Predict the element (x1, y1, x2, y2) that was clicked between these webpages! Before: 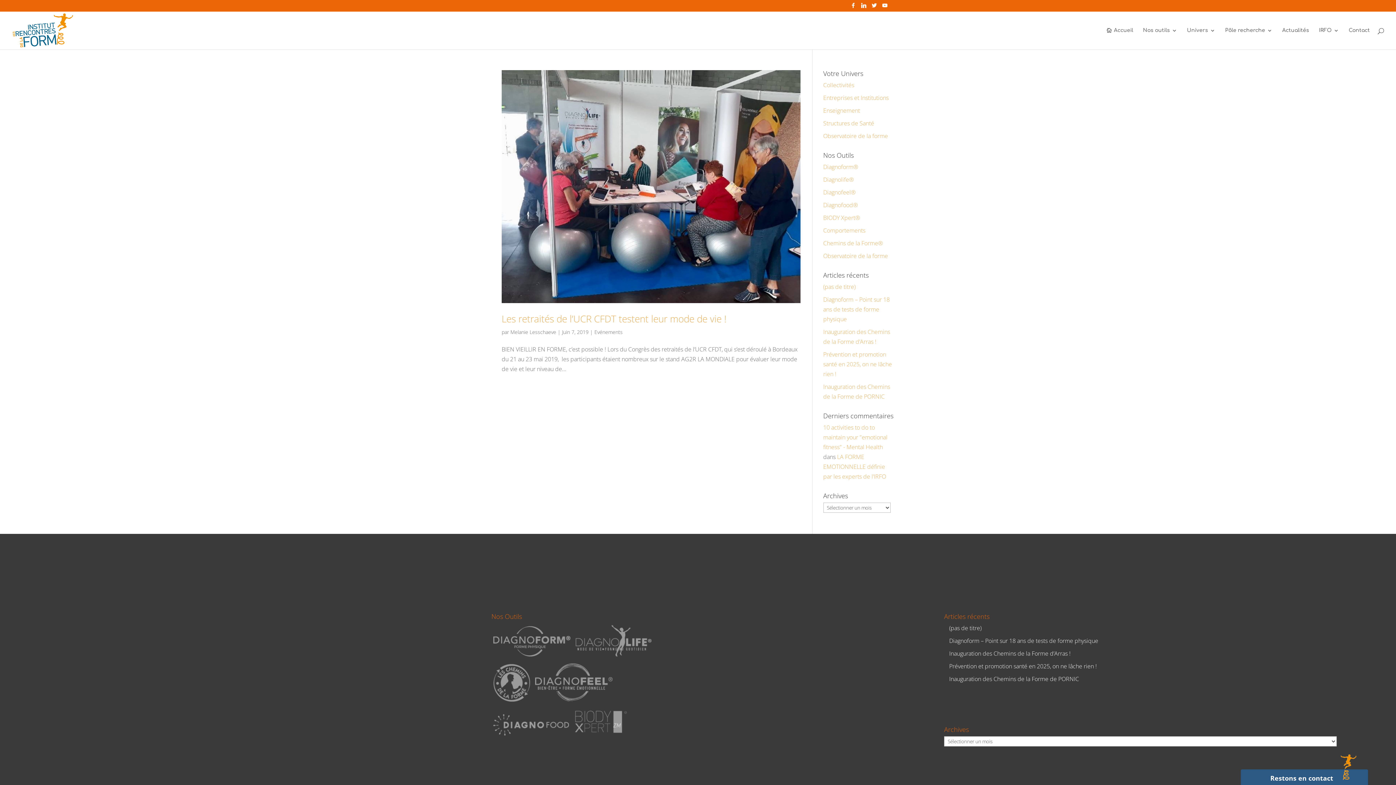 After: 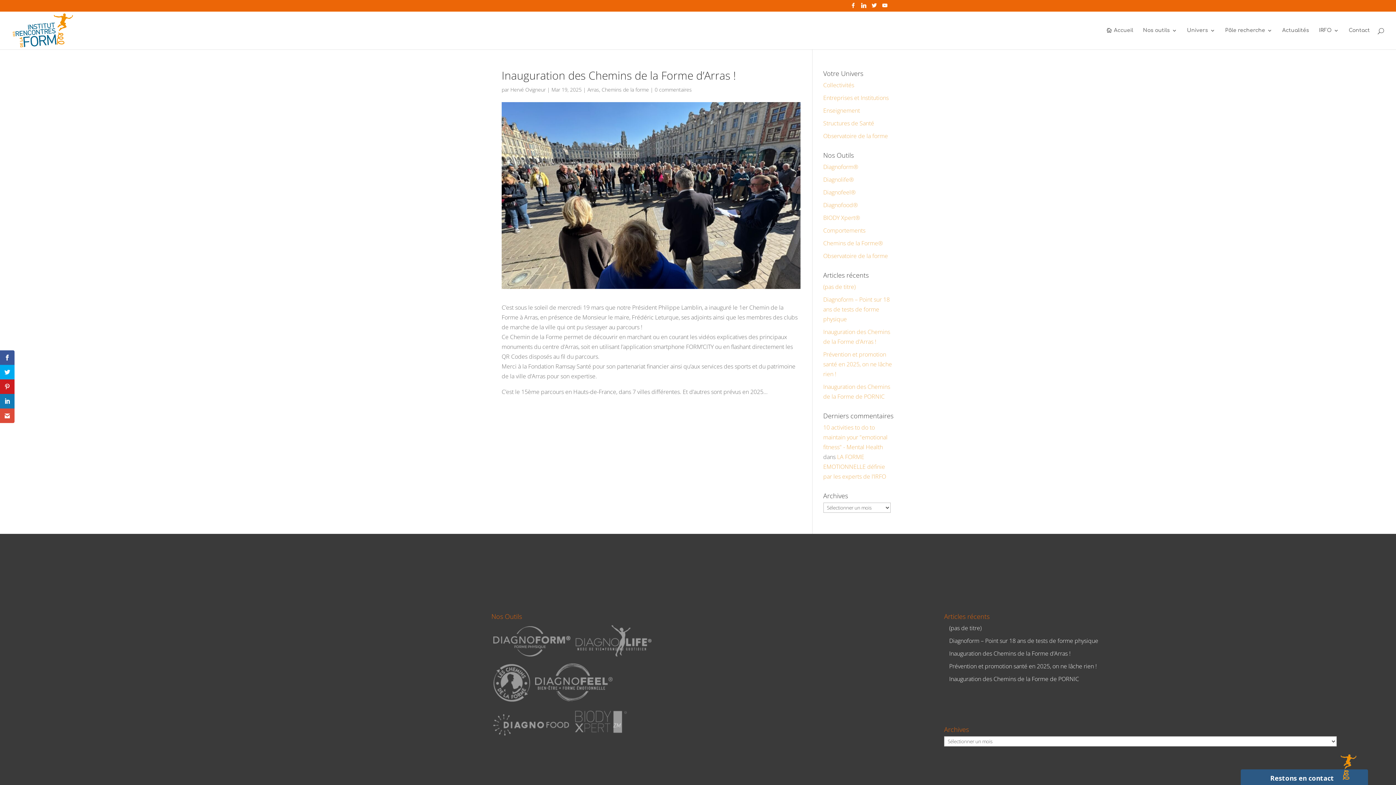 Action: bbox: (949, 649, 1070, 657) label: Inauguration des Chemins de la Forme d’Arras !